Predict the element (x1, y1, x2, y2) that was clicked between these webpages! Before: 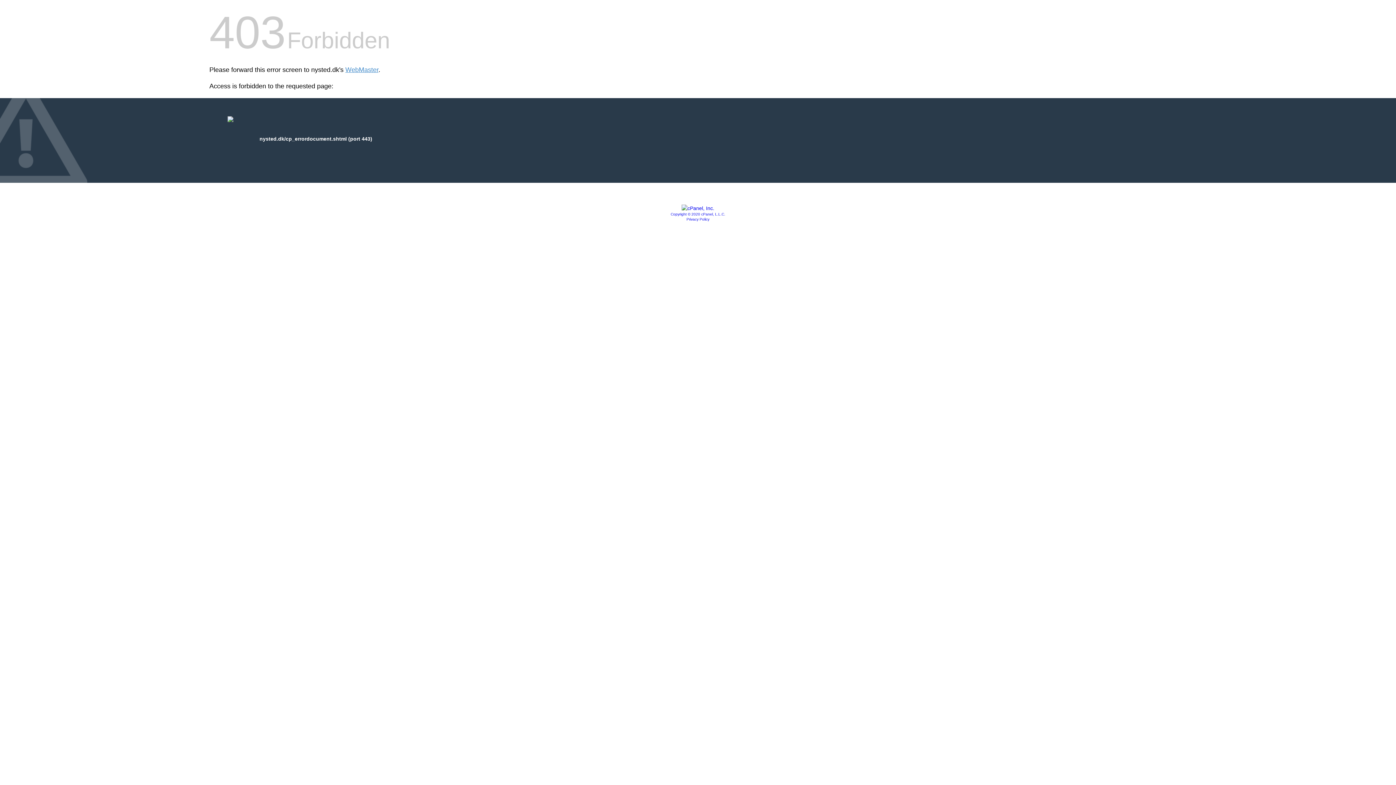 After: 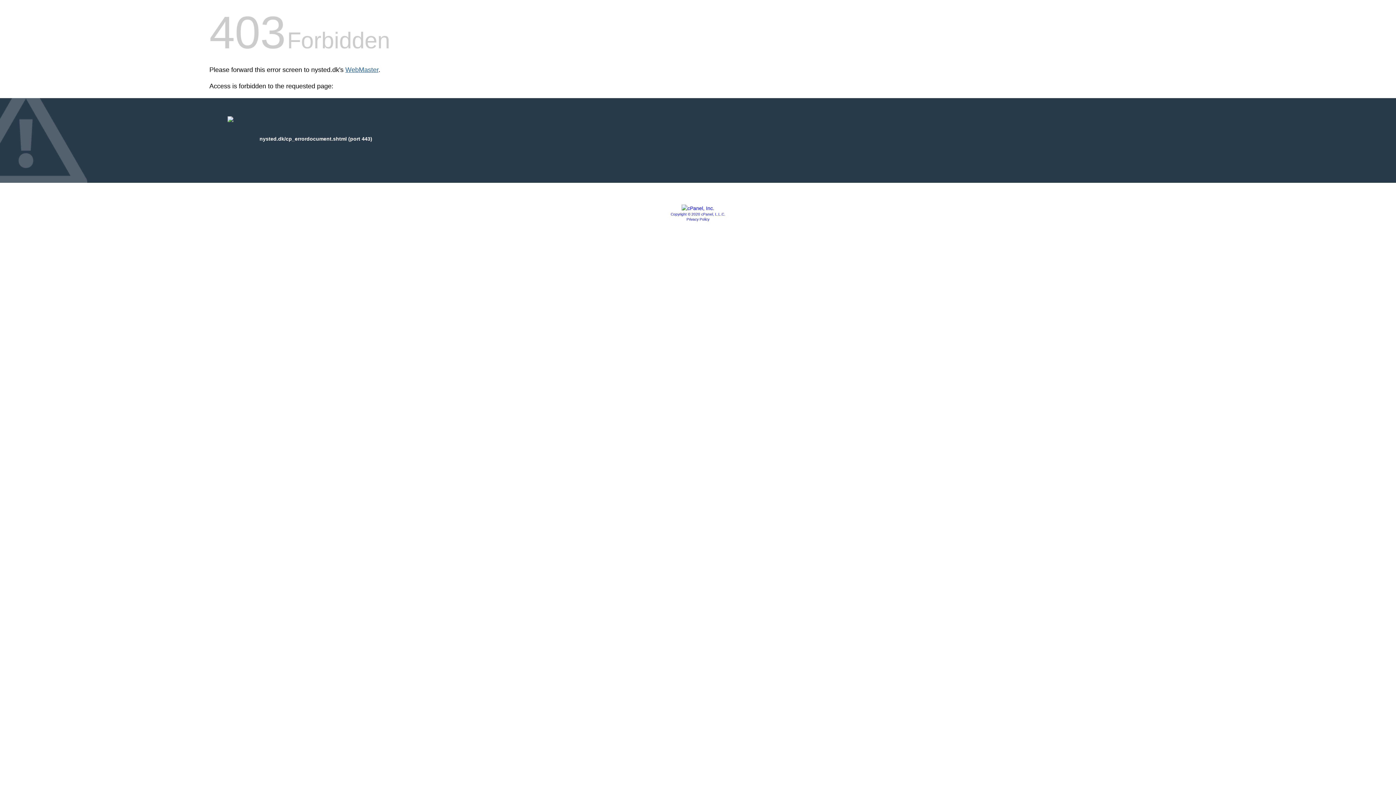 Action: label: WebMaster bbox: (345, 66, 378, 73)